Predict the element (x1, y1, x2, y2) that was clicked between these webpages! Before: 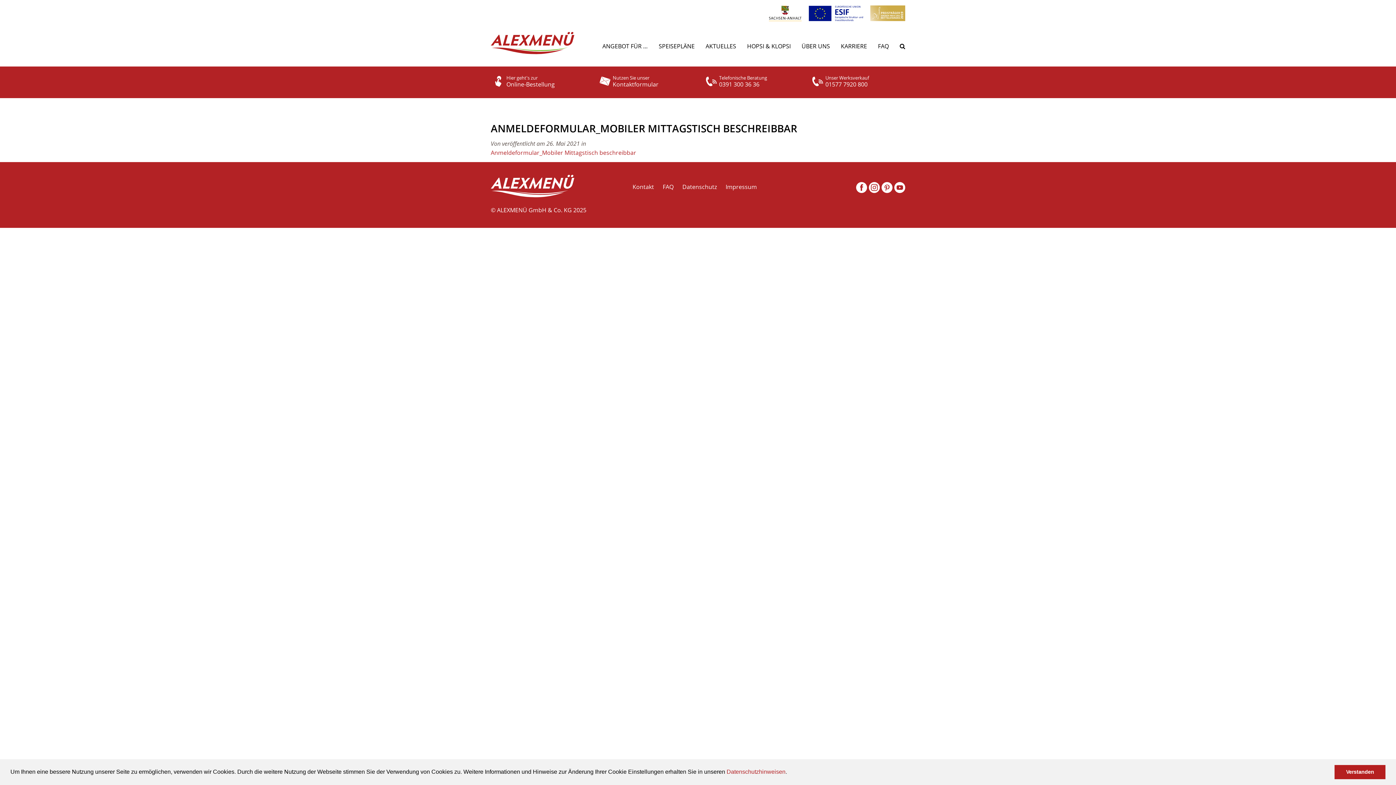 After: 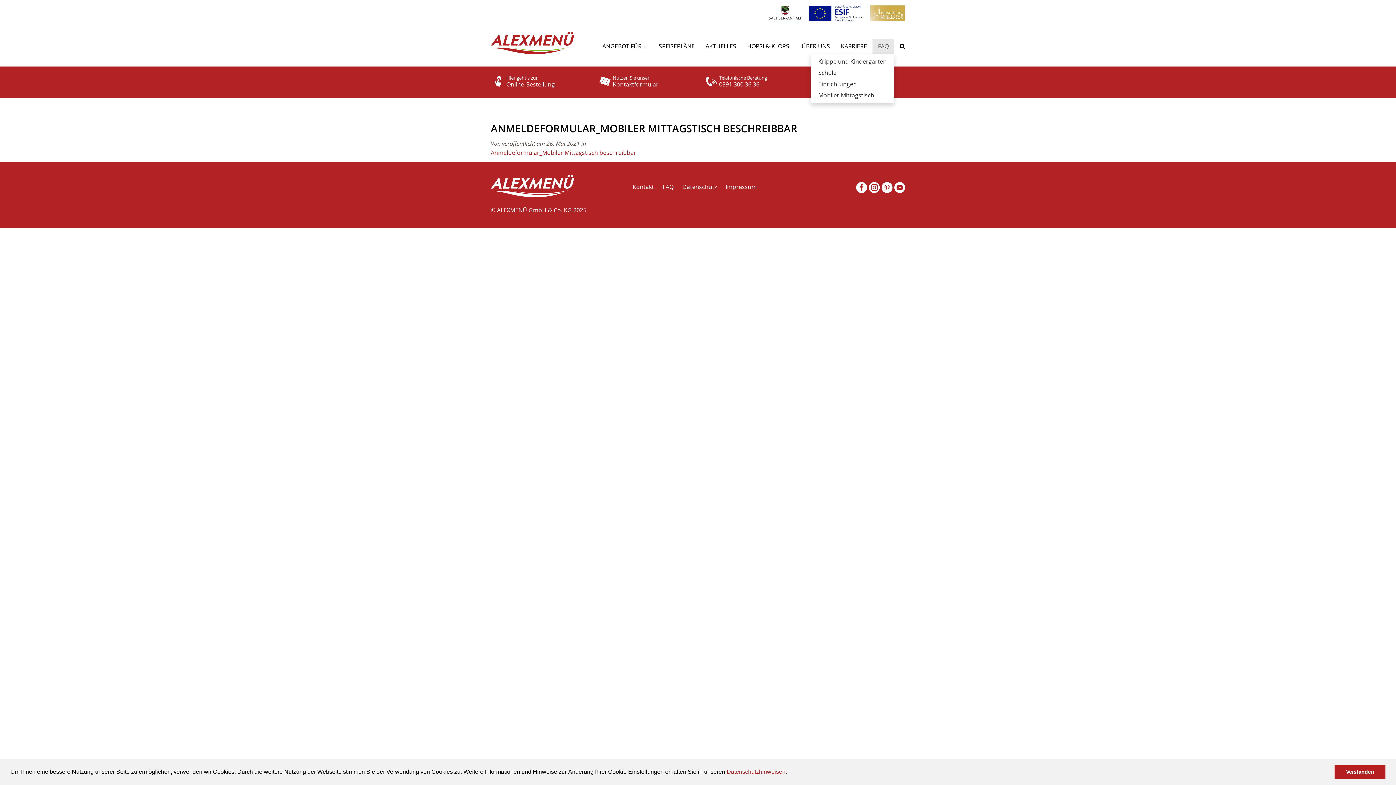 Action: label: FAQ bbox: (872, 39, 894, 53)